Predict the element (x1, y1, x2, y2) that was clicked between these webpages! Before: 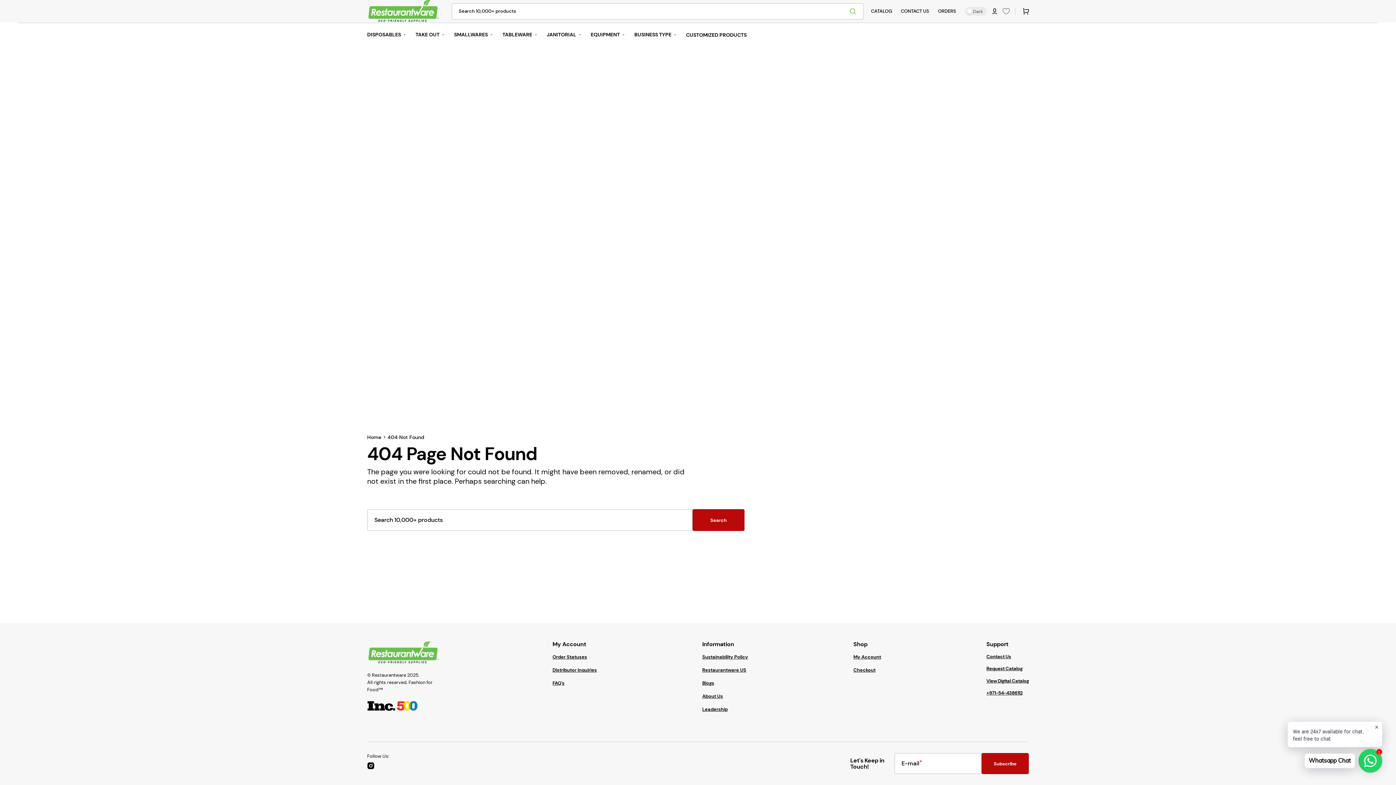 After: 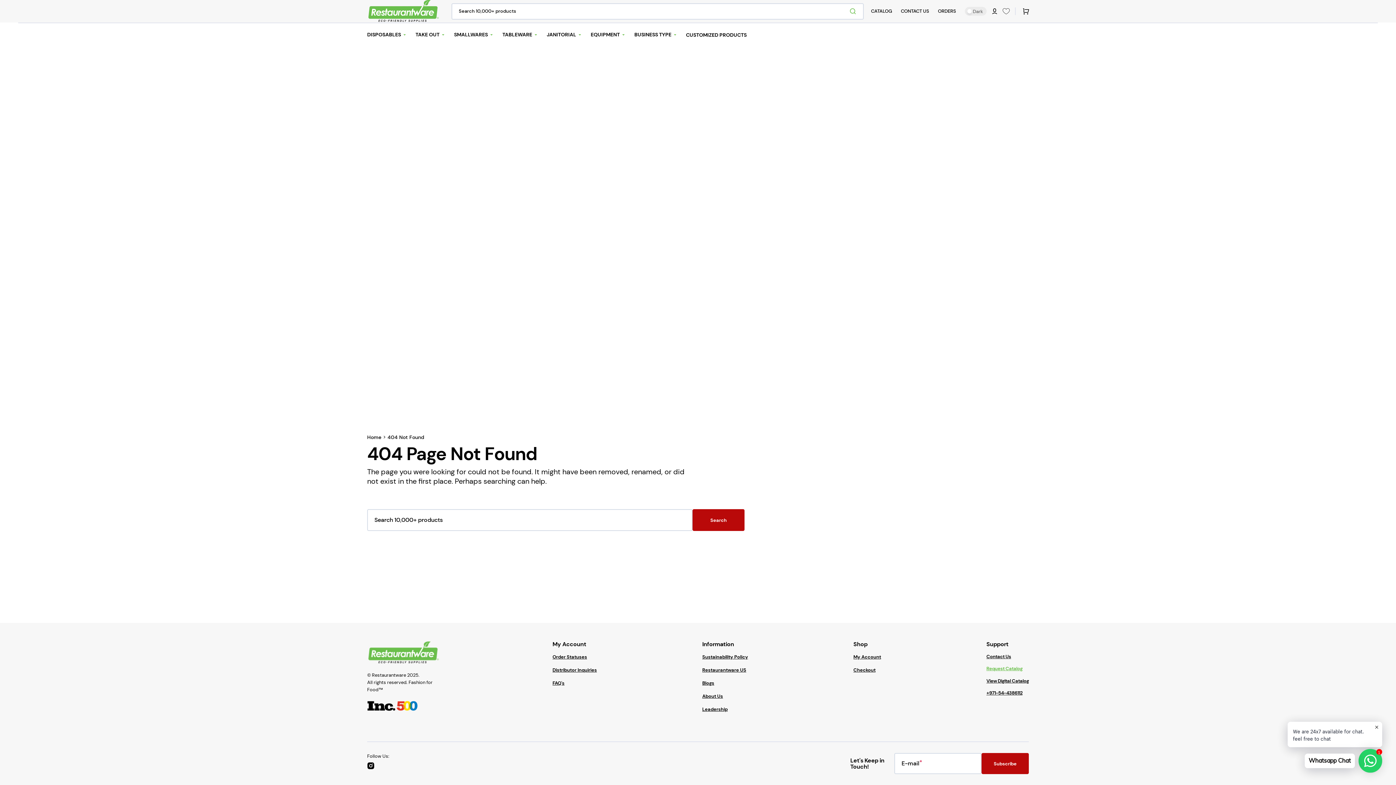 Action: label: Request Catalog

 bbox: (986, 665, 1022, 672)